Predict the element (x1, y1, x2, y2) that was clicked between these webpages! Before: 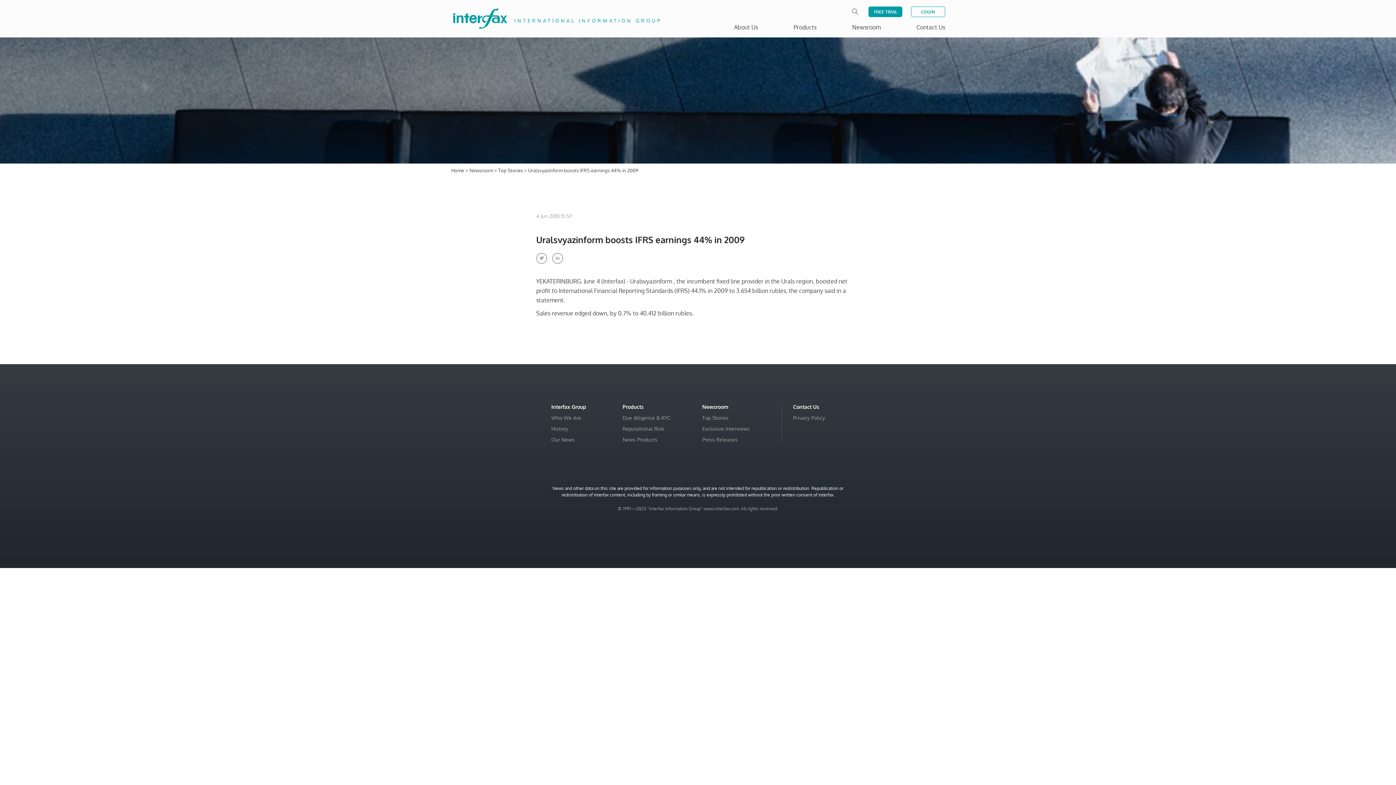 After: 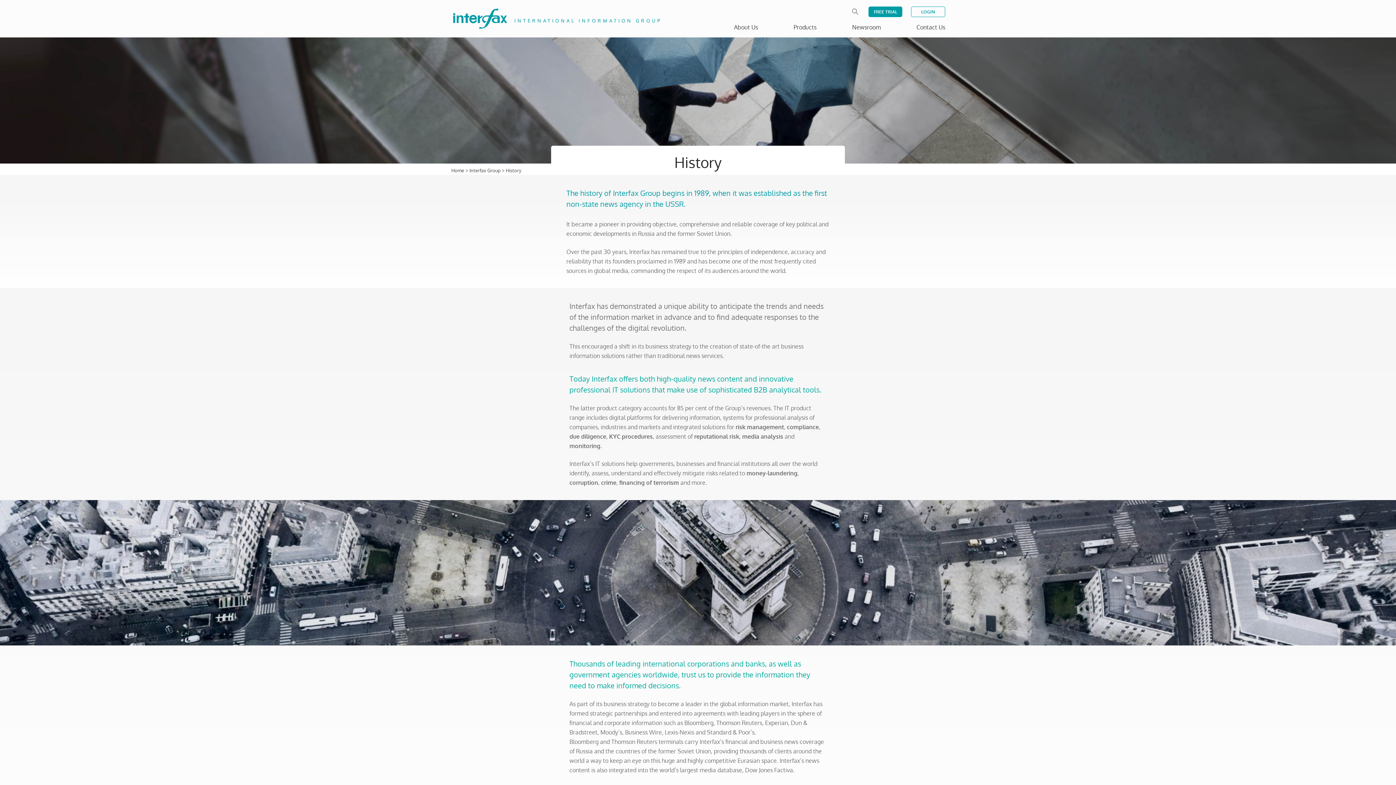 Action: bbox: (551, 425, 568, 432) label: History